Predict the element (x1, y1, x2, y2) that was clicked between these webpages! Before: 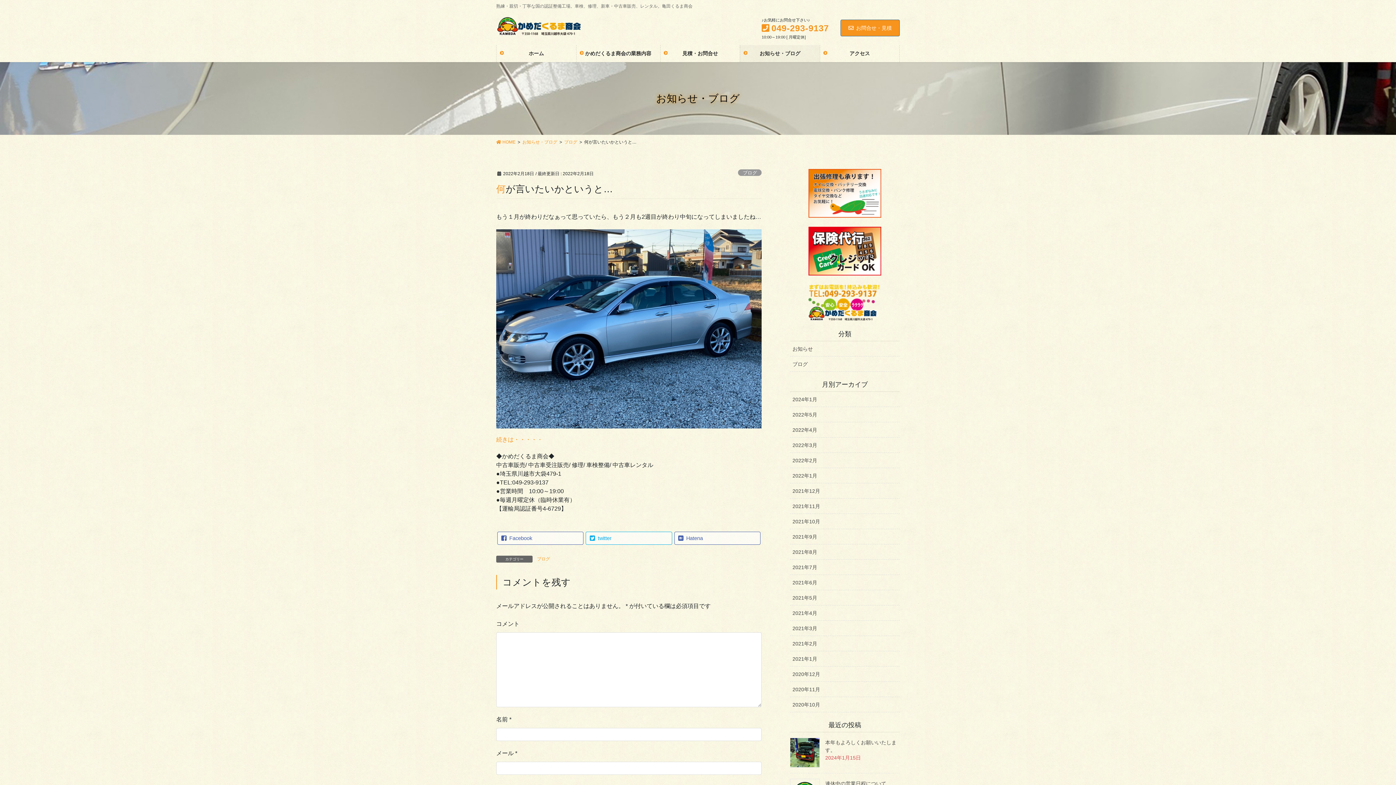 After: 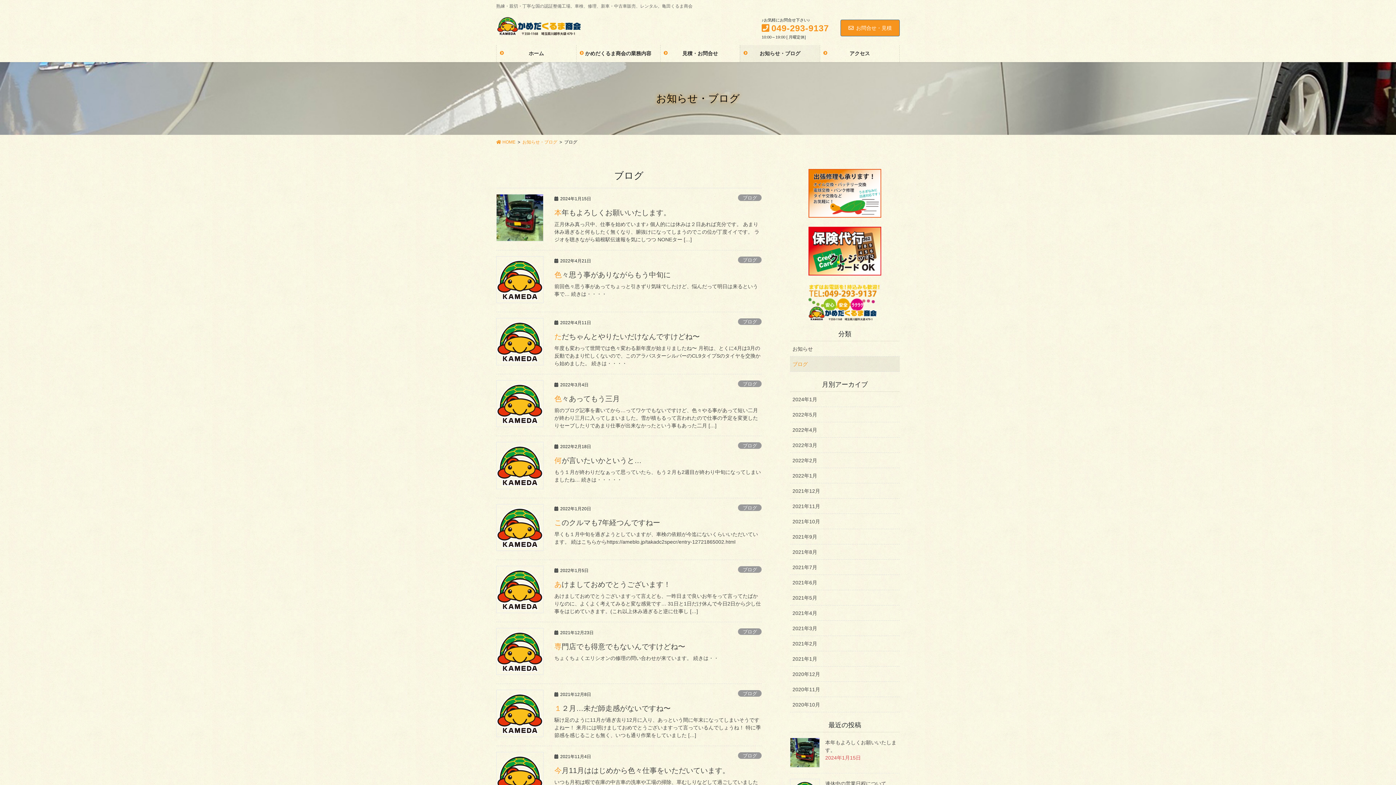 Action: label: ブログ bbox: (564, 138, 577, 144)